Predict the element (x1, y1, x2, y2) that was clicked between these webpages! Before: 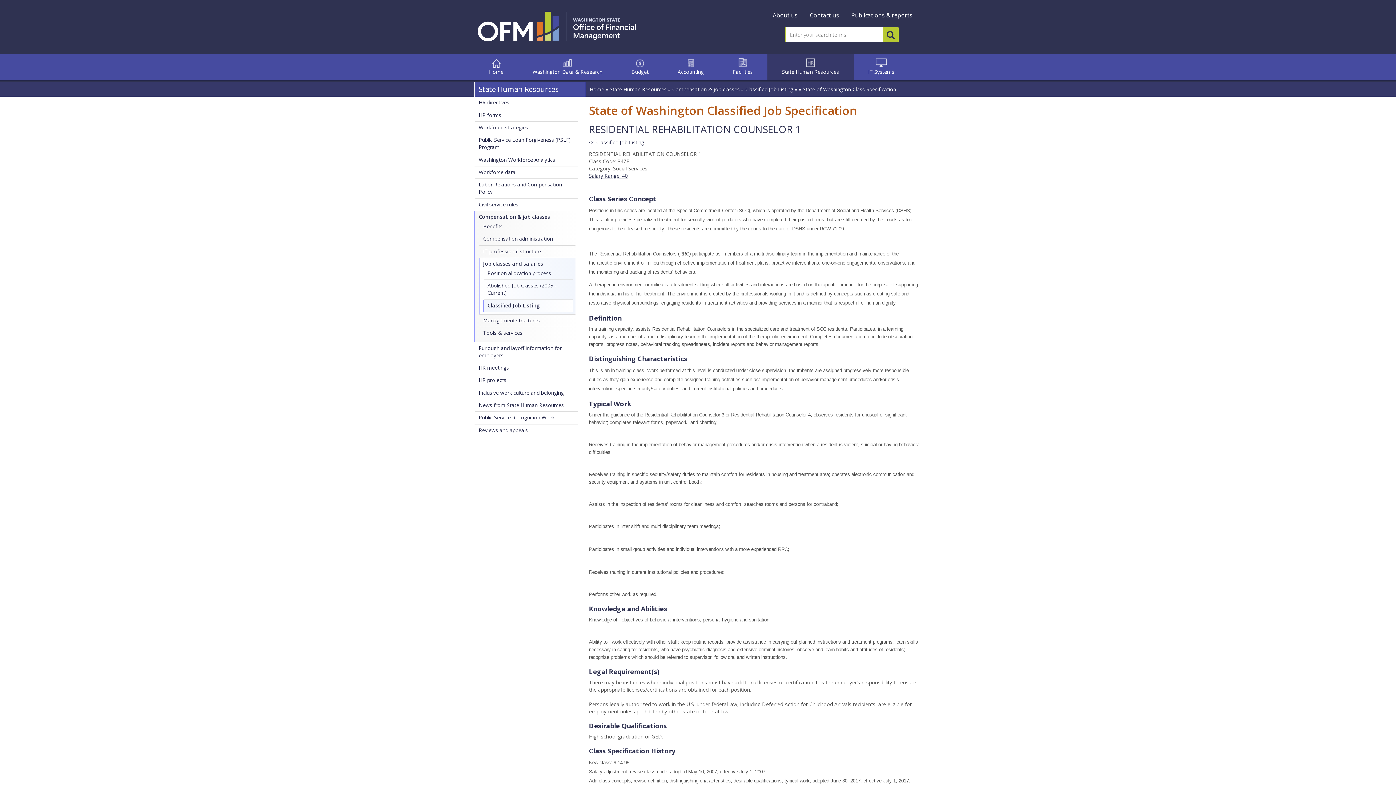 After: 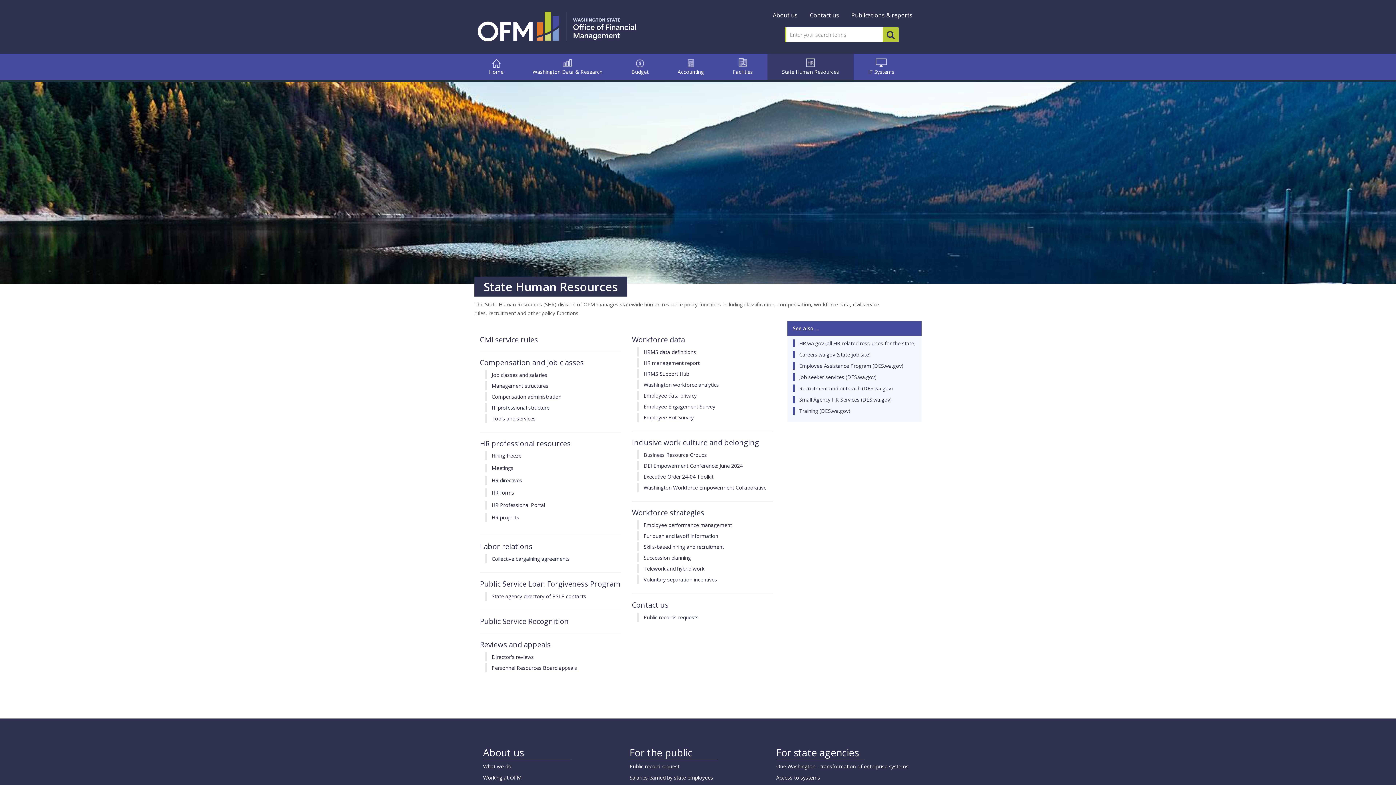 Action: label: State Human Resources bbox: (767, 53, 853, 80)